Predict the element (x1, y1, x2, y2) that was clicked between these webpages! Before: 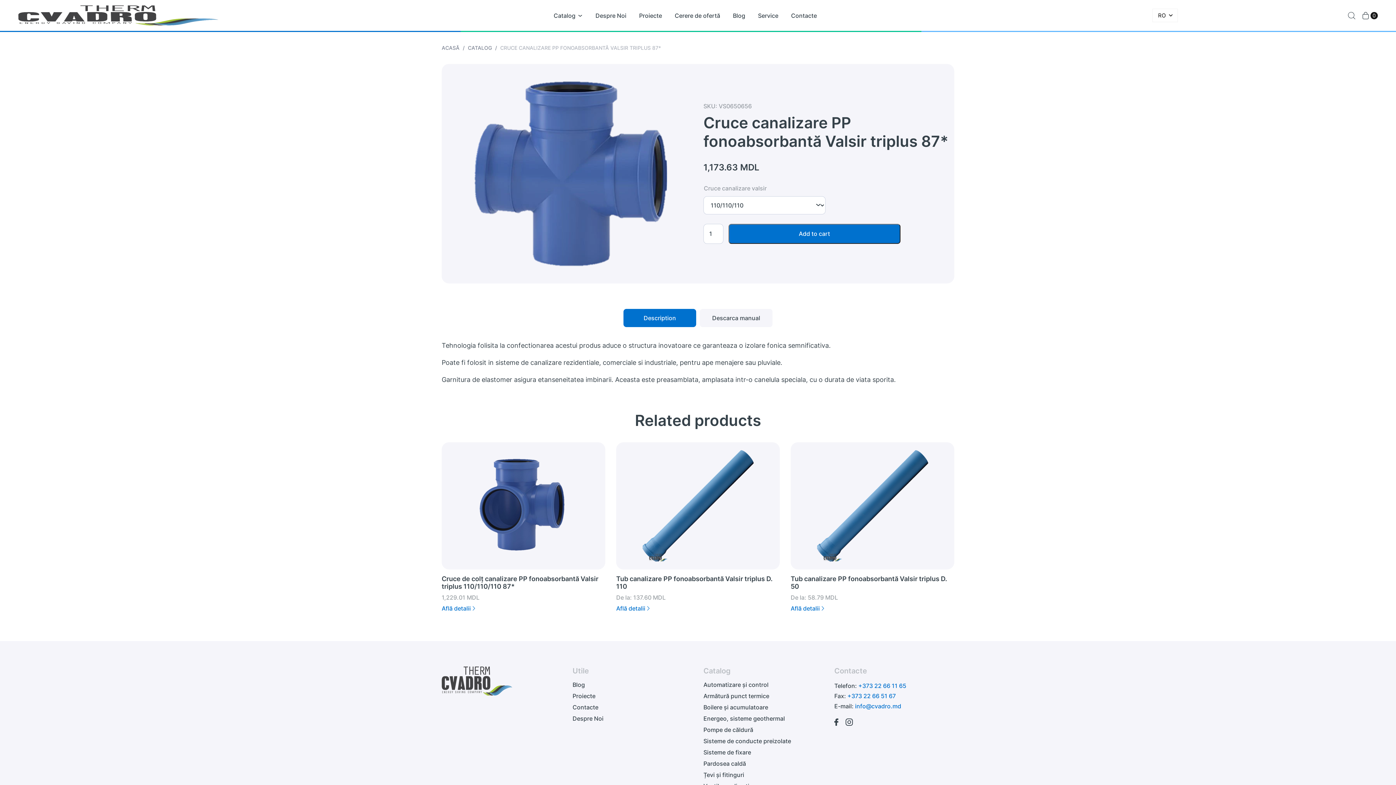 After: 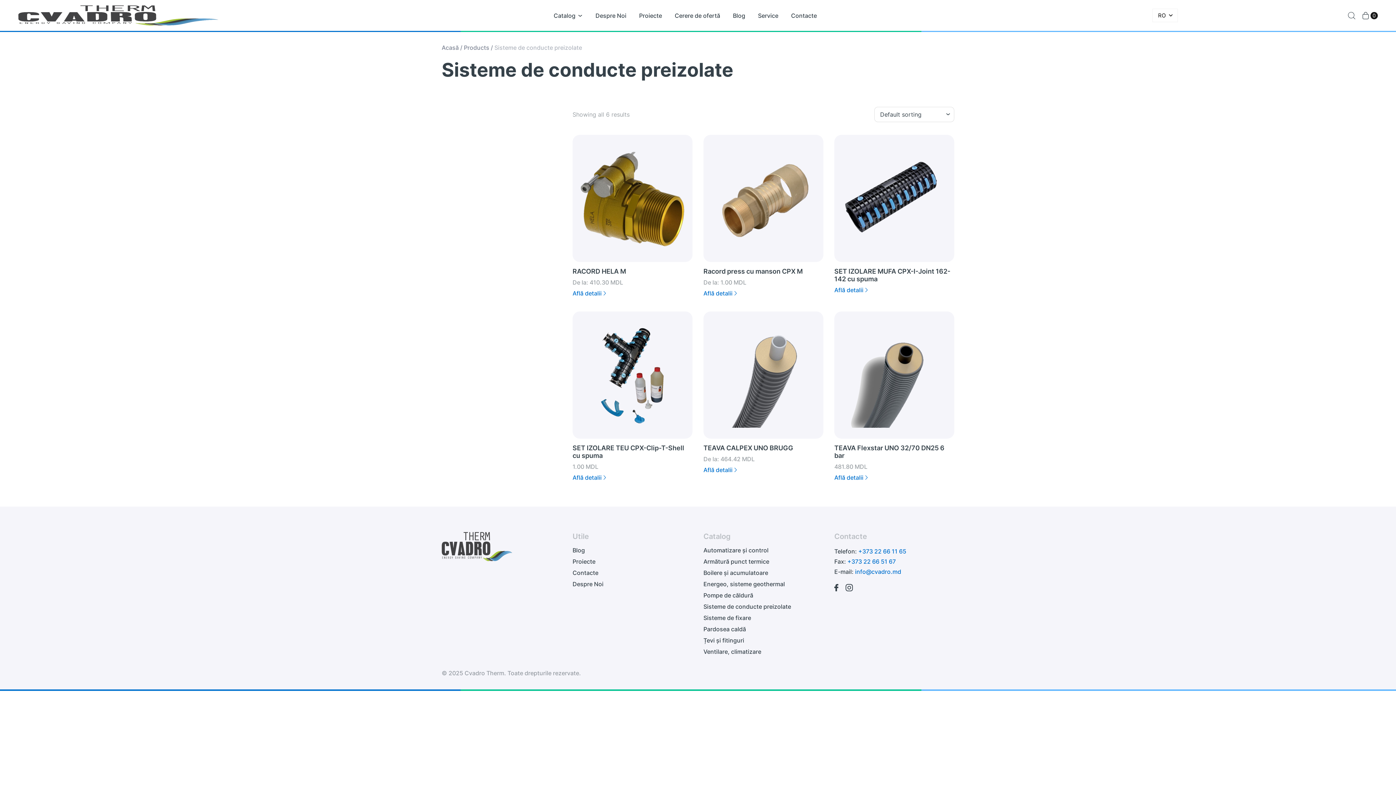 Action: label: Sisteme de conducte preizolate bbox: (703, 737, 791, 745)